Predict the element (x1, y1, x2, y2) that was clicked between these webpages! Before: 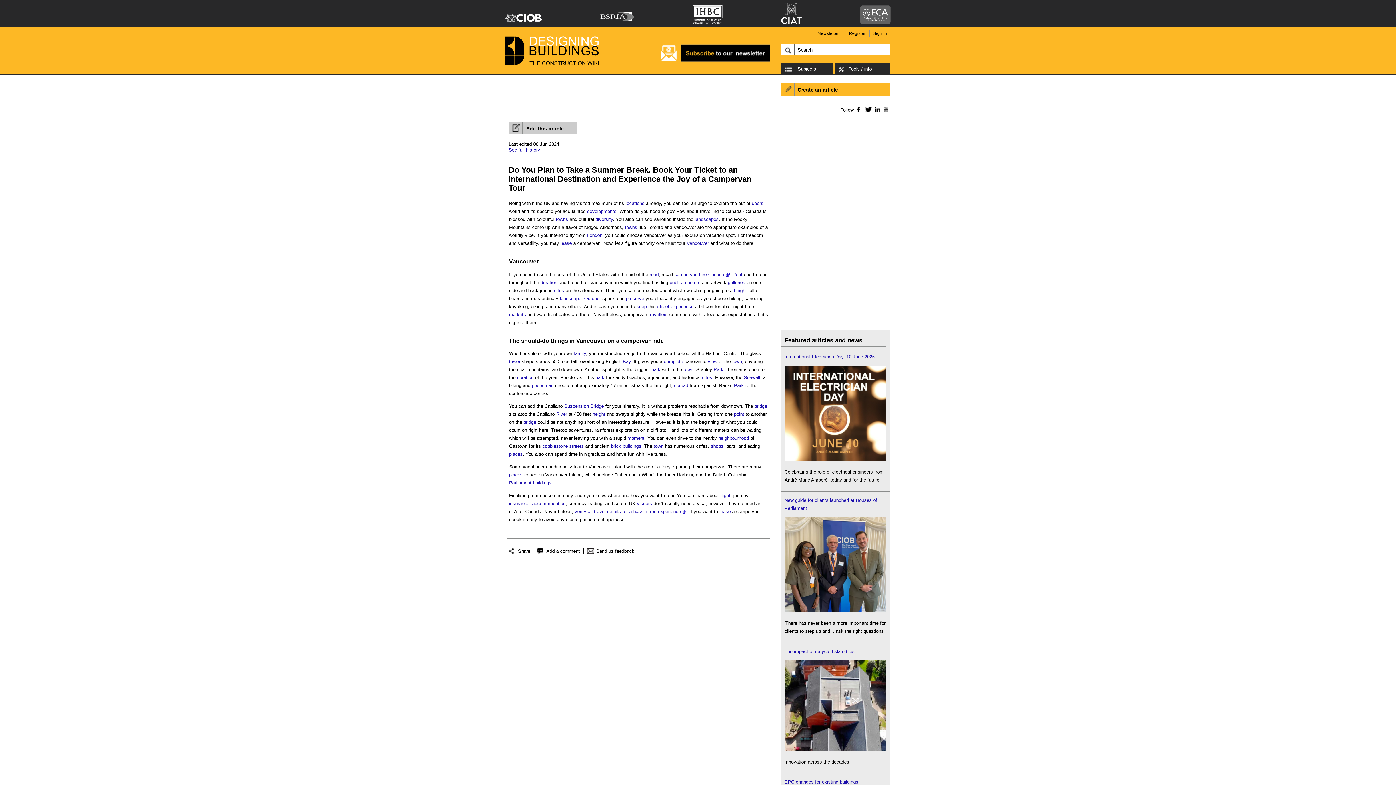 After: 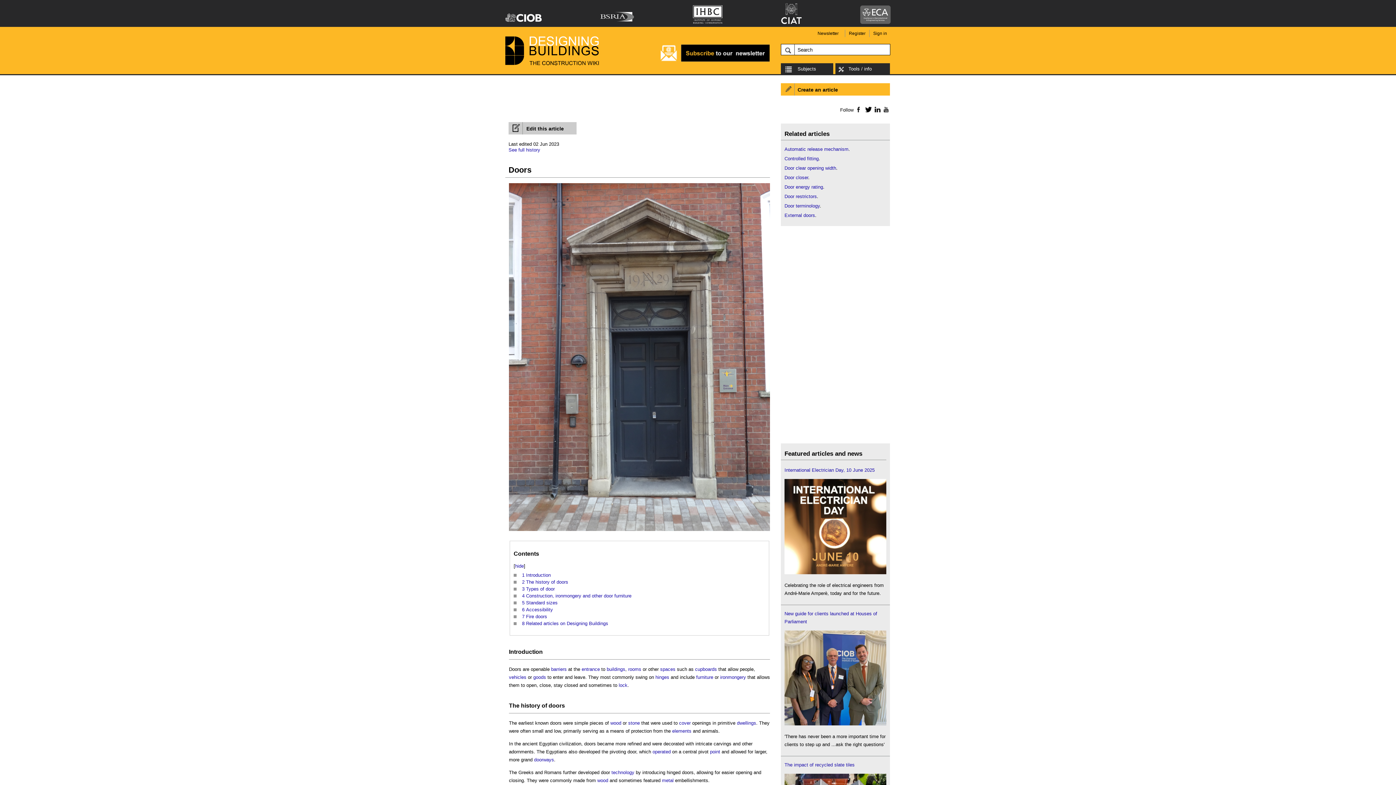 Action: label: doors bbox: (752, 200, 763, 206)